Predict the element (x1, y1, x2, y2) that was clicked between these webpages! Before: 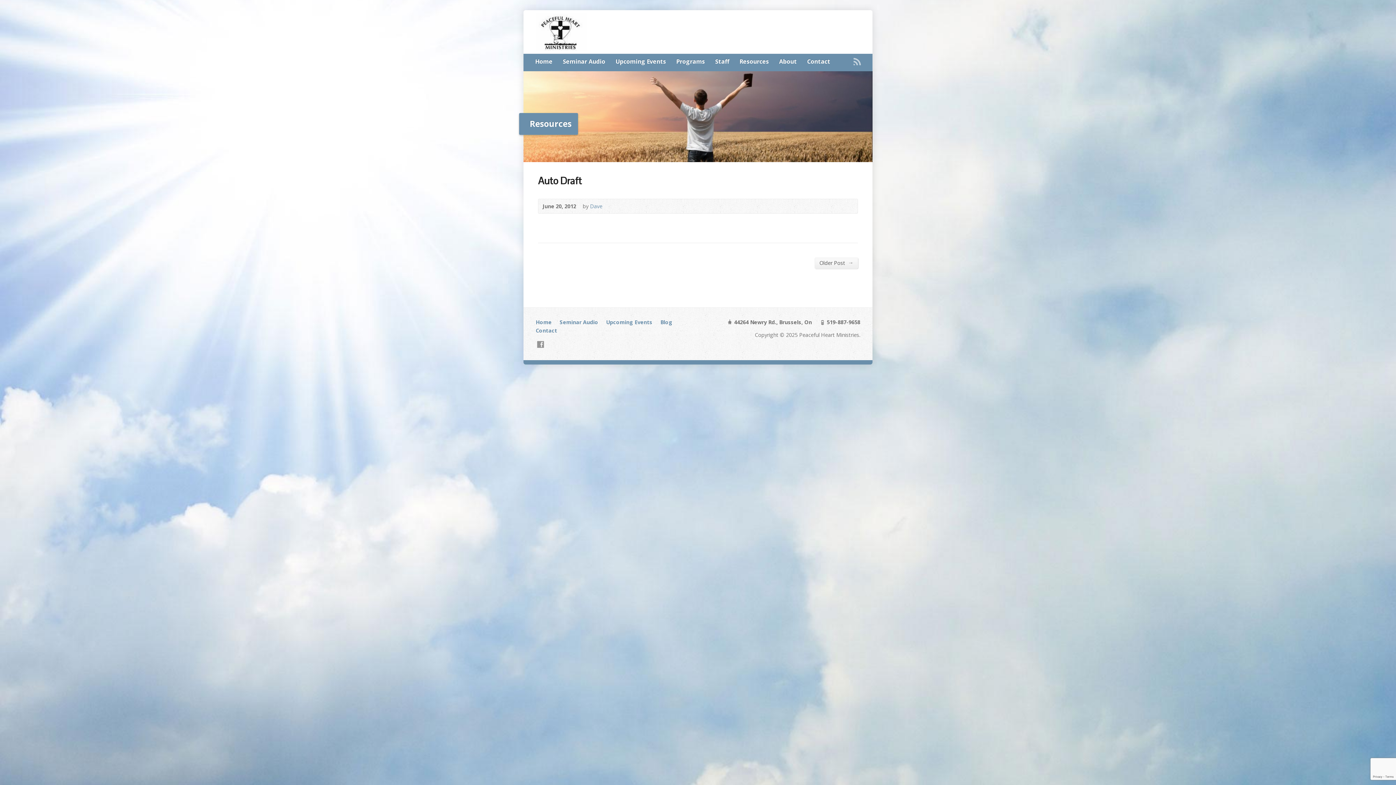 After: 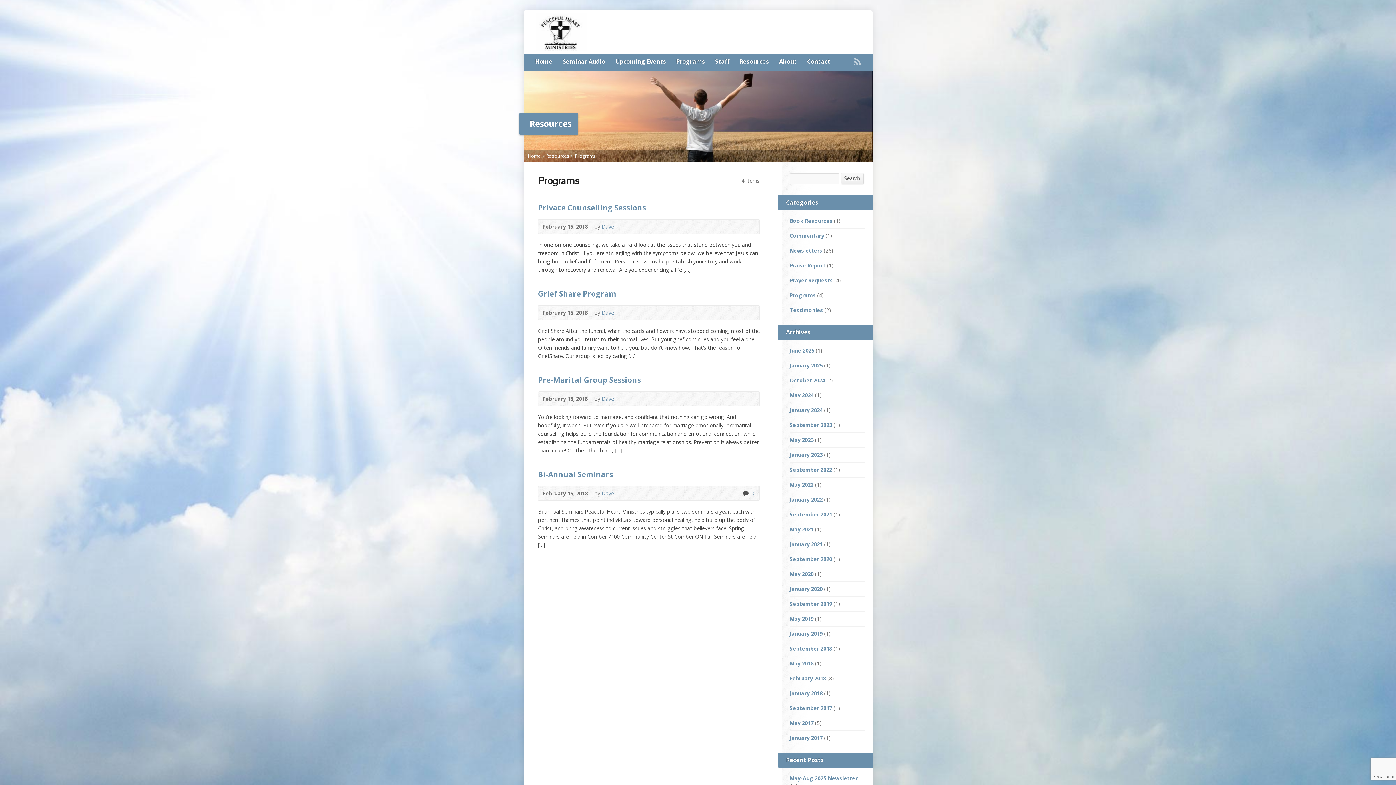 Action: label: Programs bbox: (676, 56, 705, 67)